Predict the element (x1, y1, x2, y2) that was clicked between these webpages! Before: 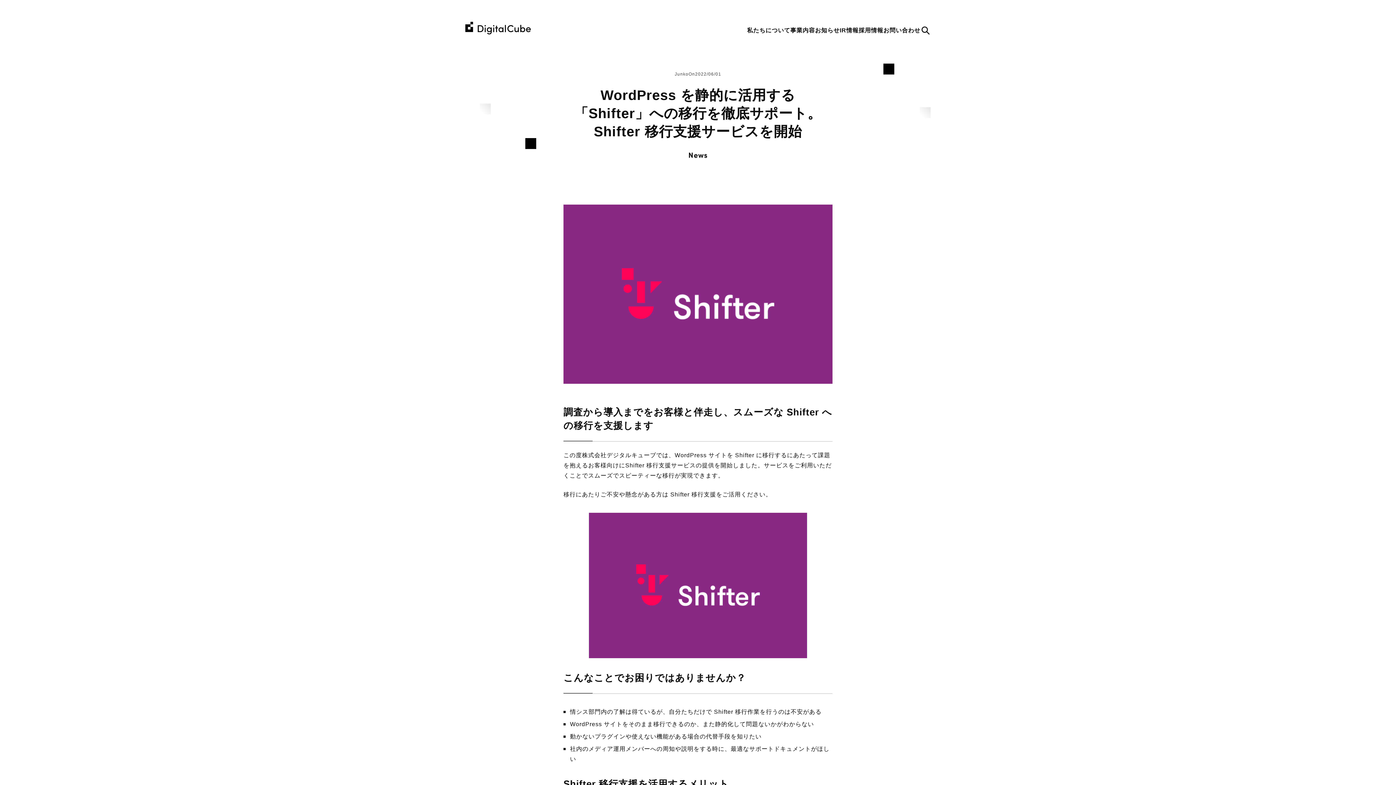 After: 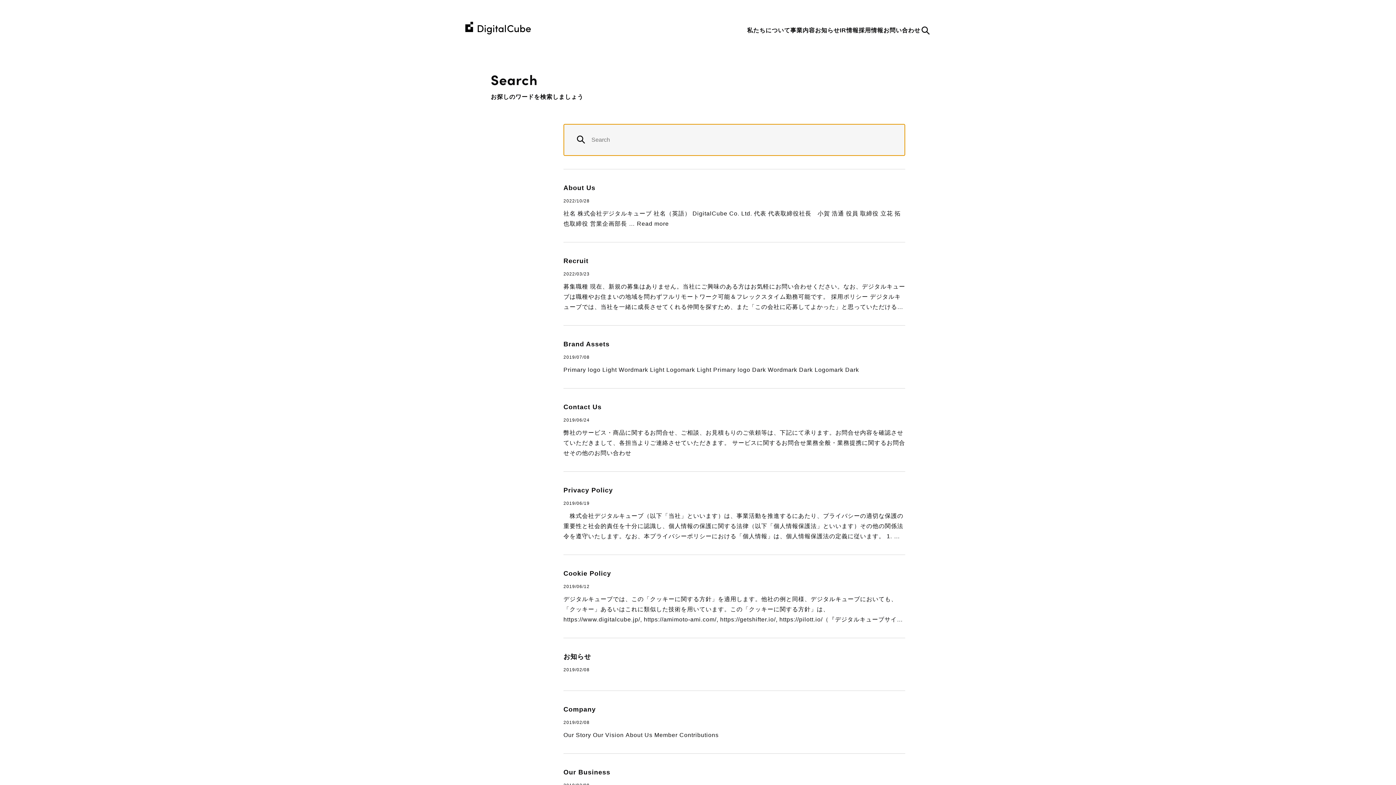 Action: label: Search bbox: (920, 25, 930, 35)